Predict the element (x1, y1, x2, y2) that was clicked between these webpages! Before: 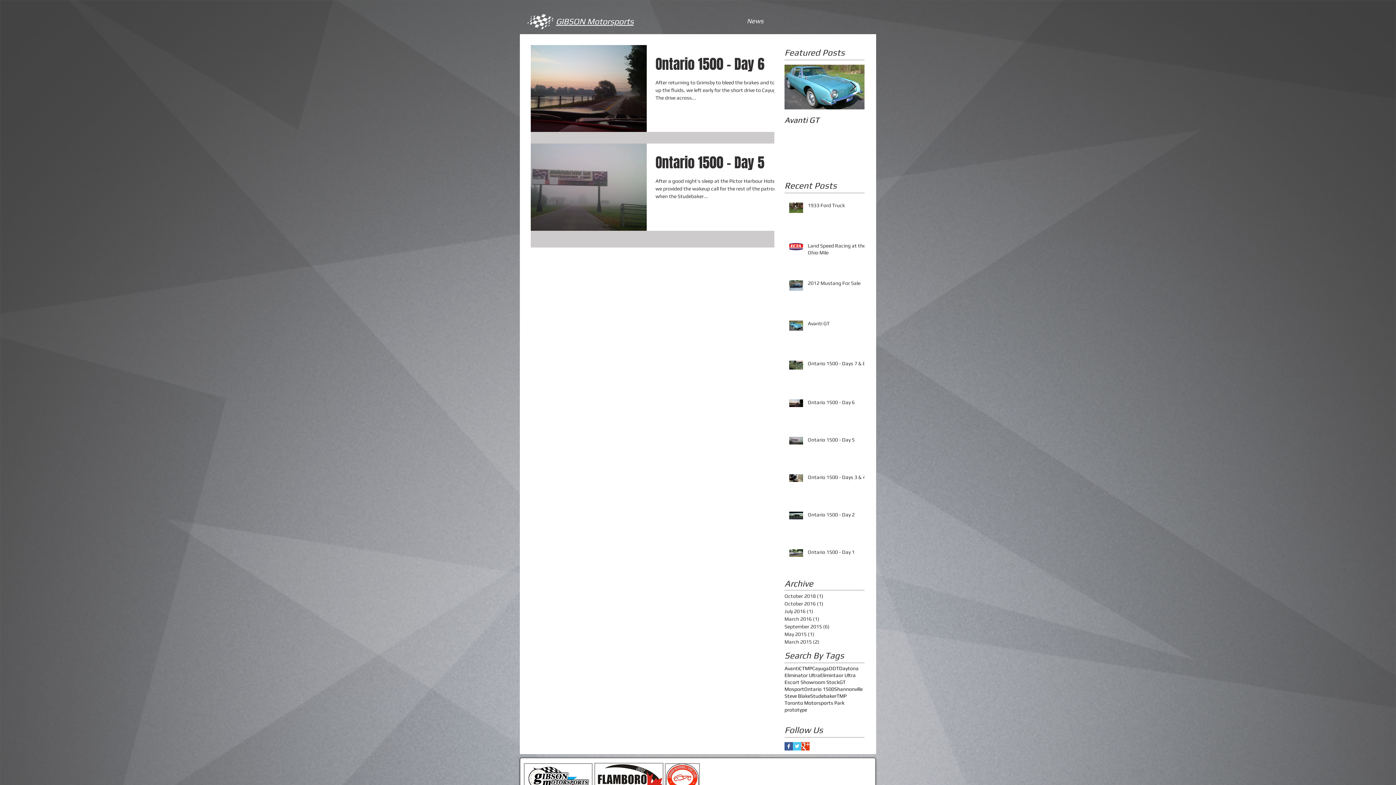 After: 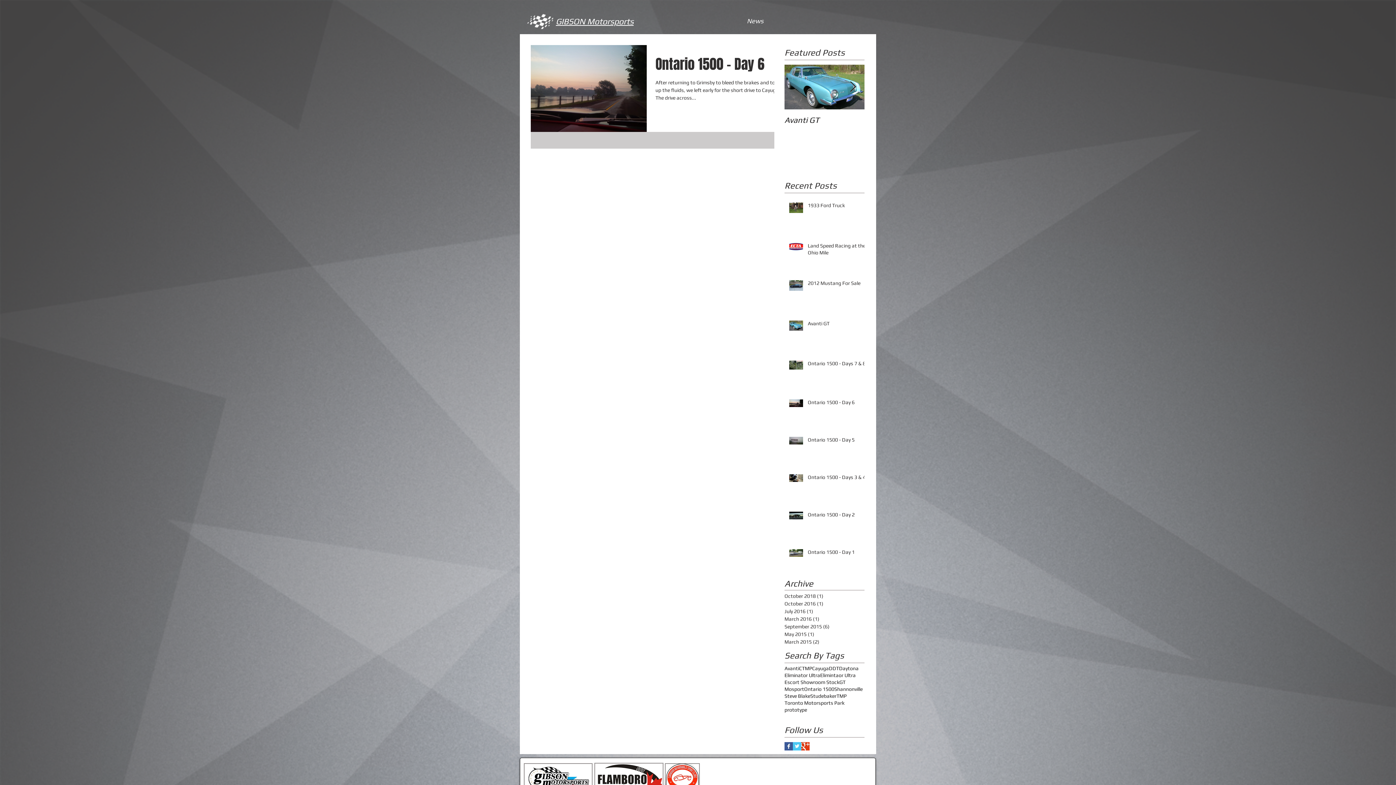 Action: bbox: (836, 693, 846, 699) label: TMP